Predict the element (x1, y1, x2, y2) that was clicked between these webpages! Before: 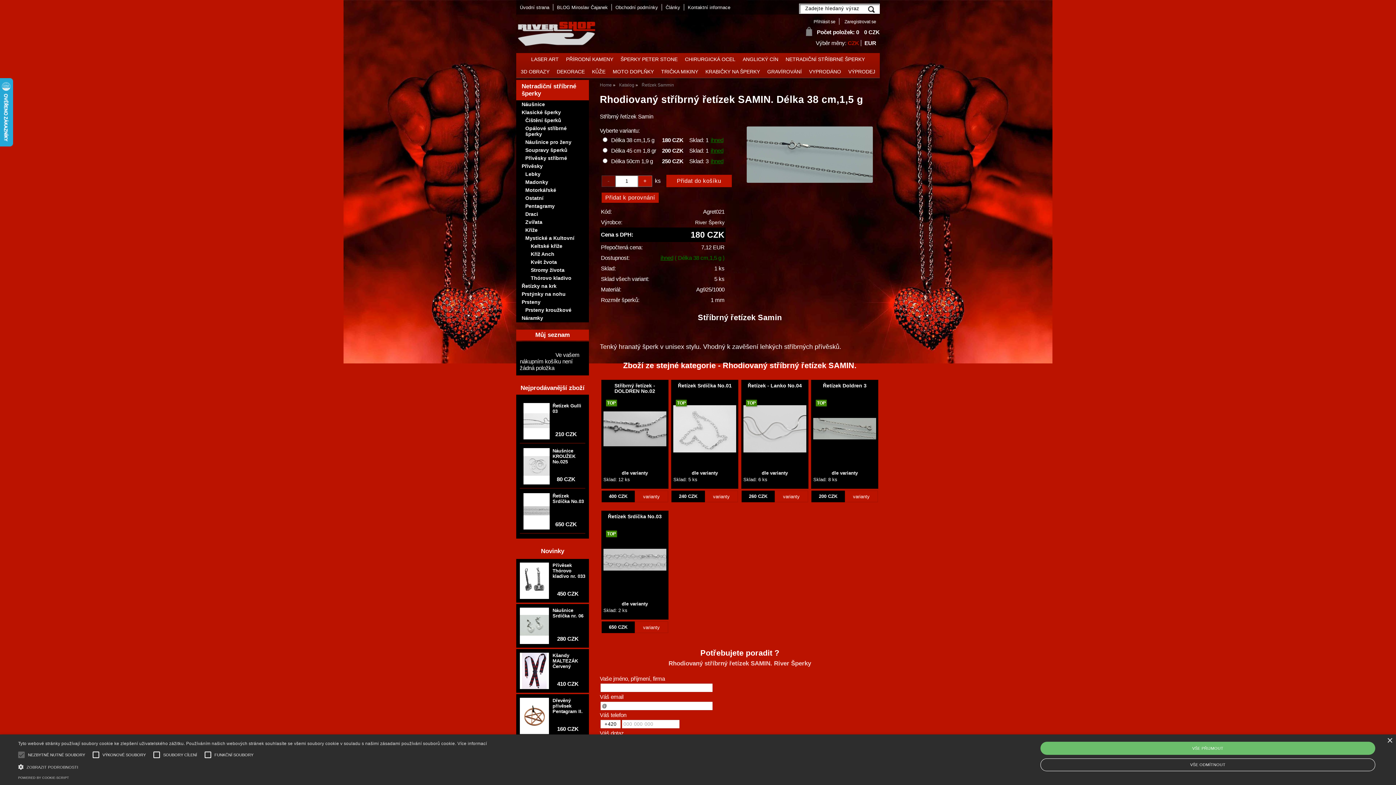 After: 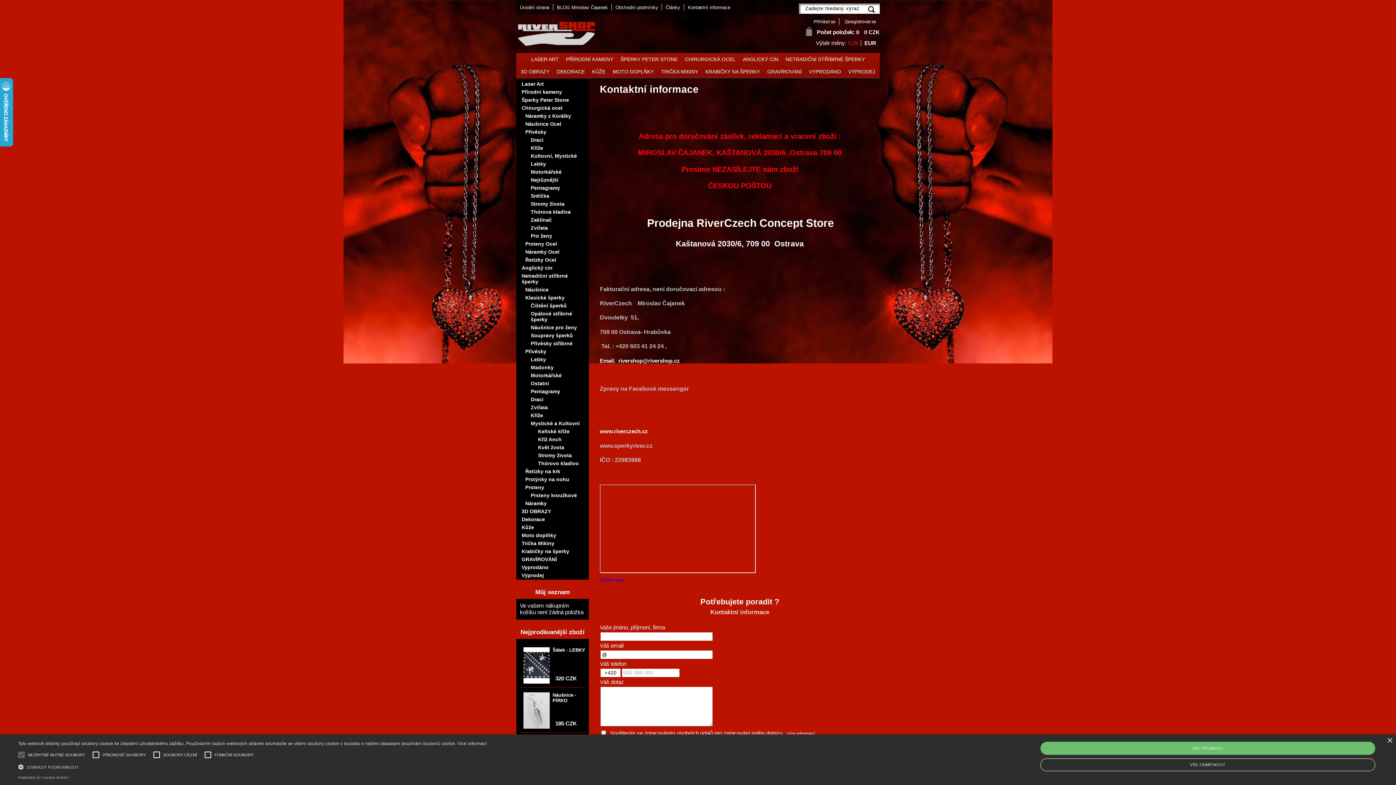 Action: label: Kontaktní informace bbox: (688, 4, 730, 10)